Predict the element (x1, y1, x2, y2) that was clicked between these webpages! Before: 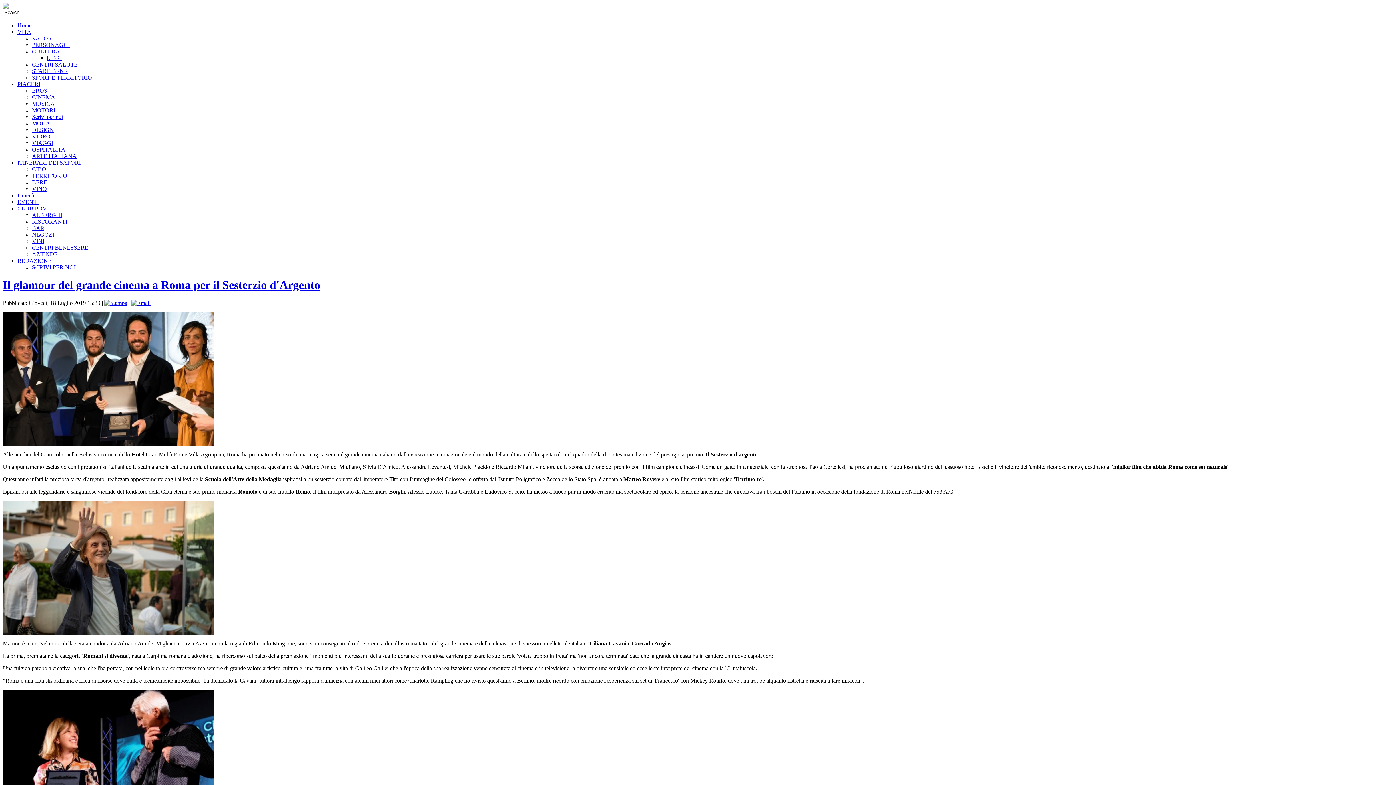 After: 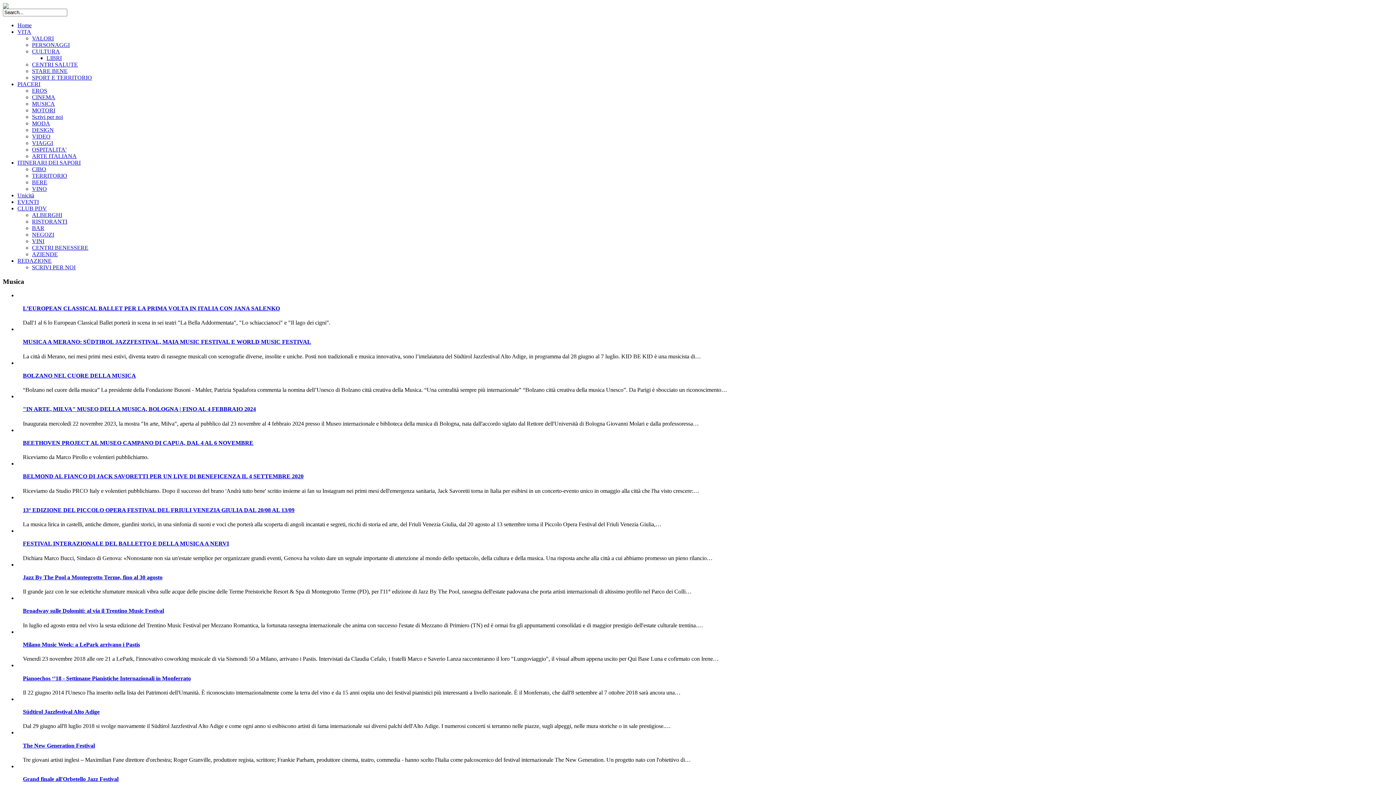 Action: bbox: (32, 100, 54, 106) label: MUSICA